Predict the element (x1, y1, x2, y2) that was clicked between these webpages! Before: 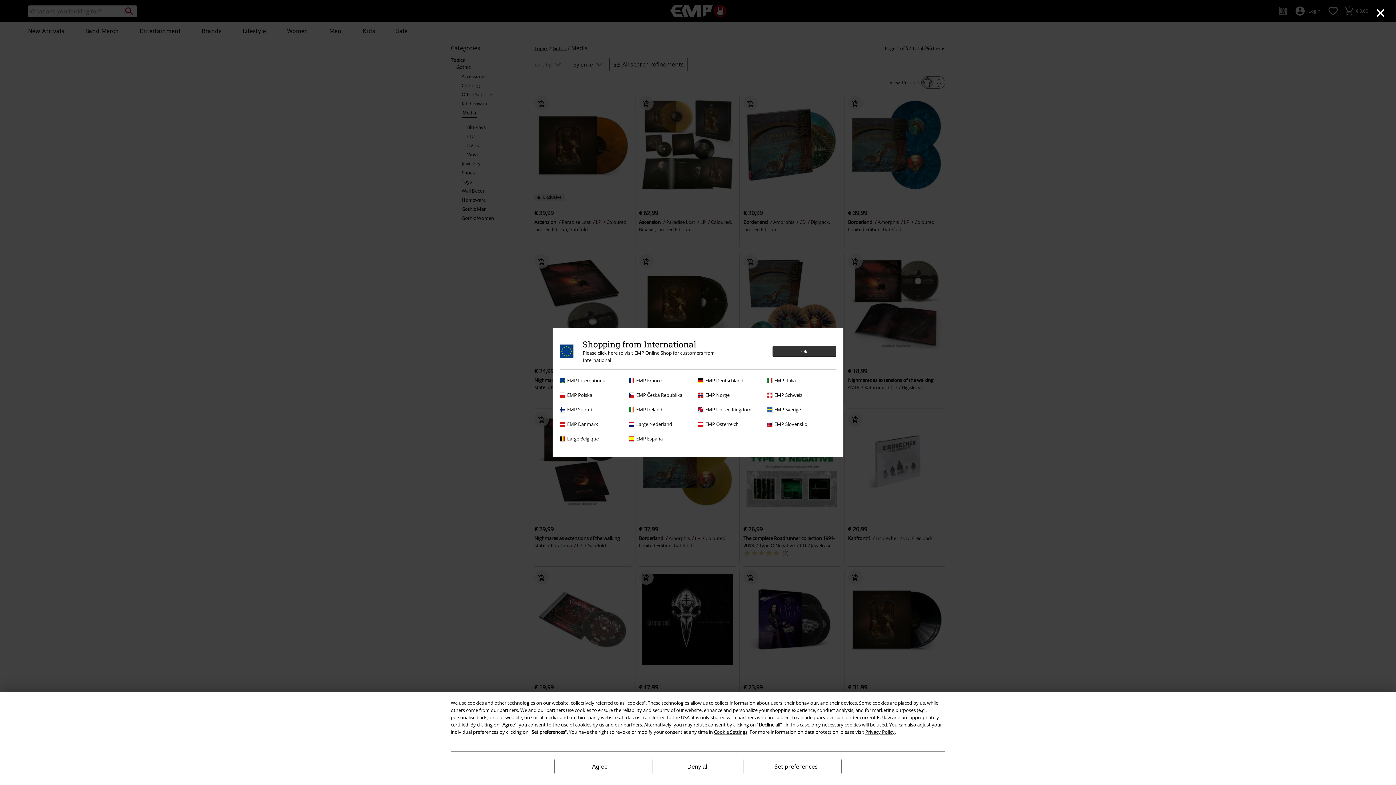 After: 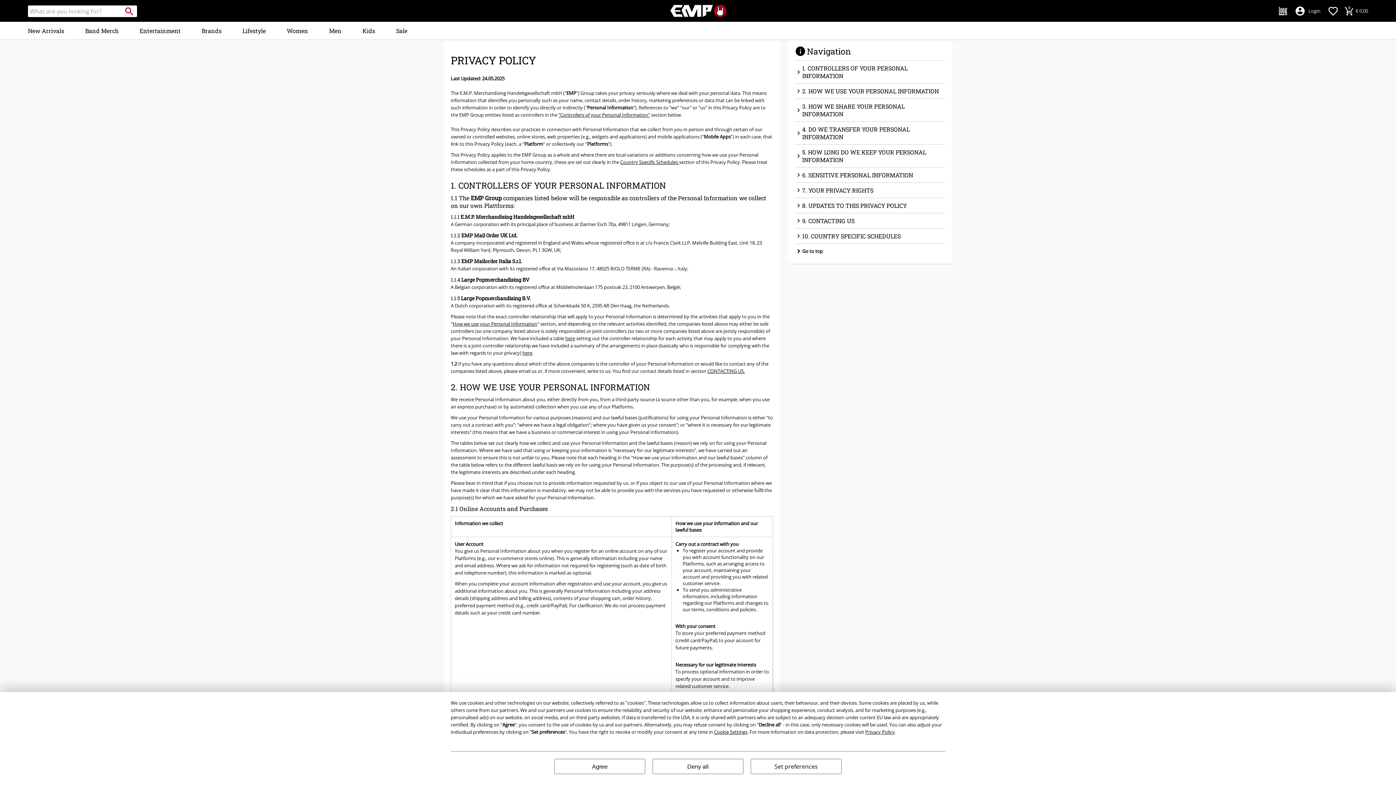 Action: label: Privacy Policy bbox: (865, 729, 894, 735)